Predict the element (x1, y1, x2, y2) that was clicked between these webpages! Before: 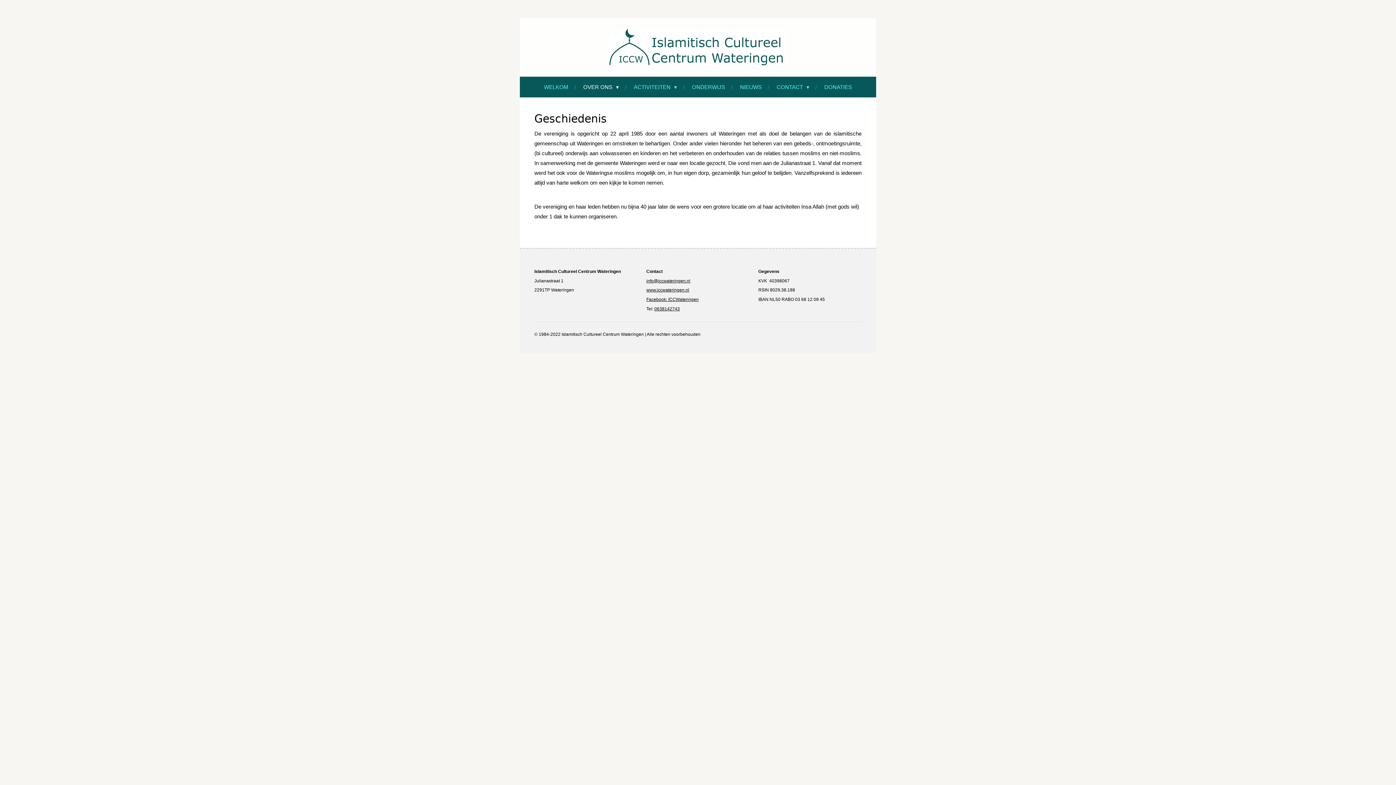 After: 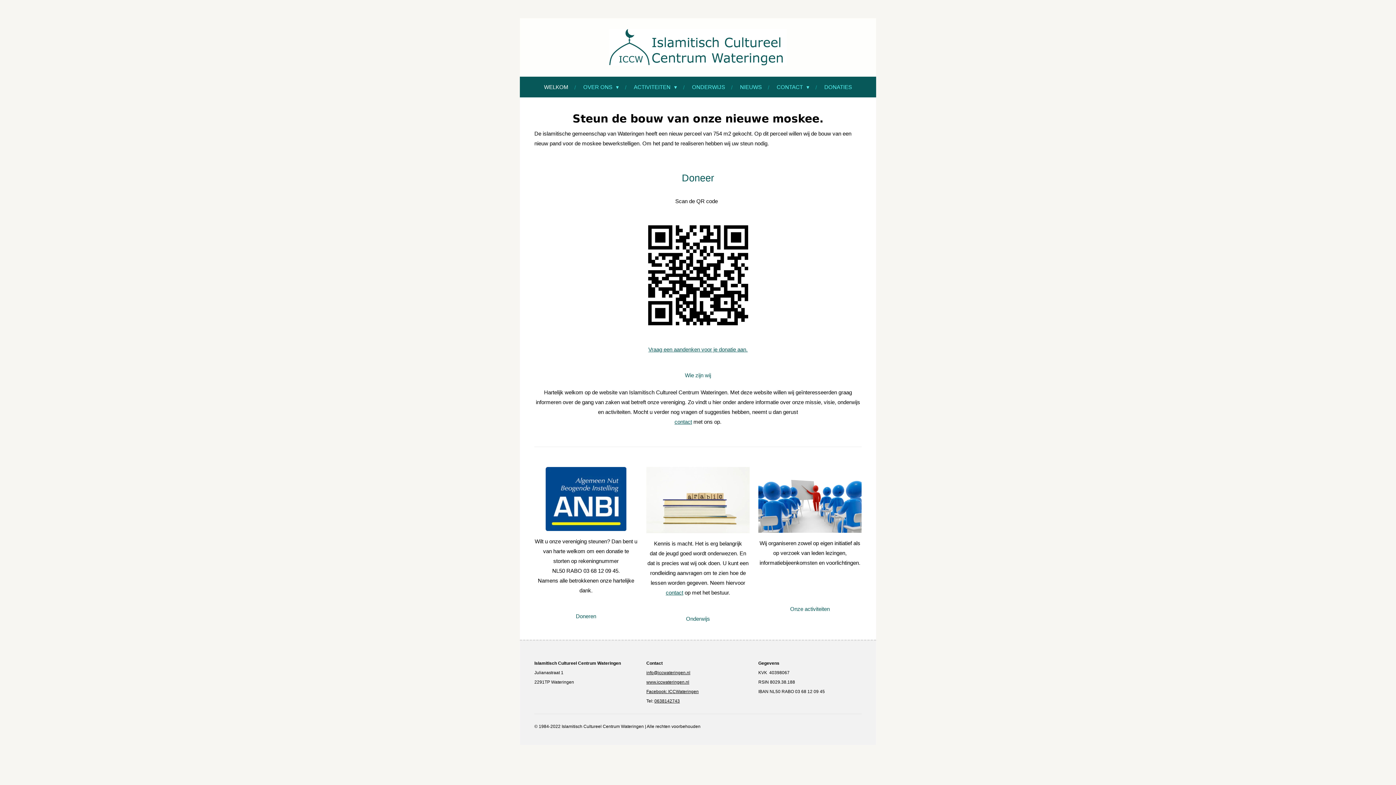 Action: label: www.iccwateringen.nl bbox: (646, 287, 689, 292)